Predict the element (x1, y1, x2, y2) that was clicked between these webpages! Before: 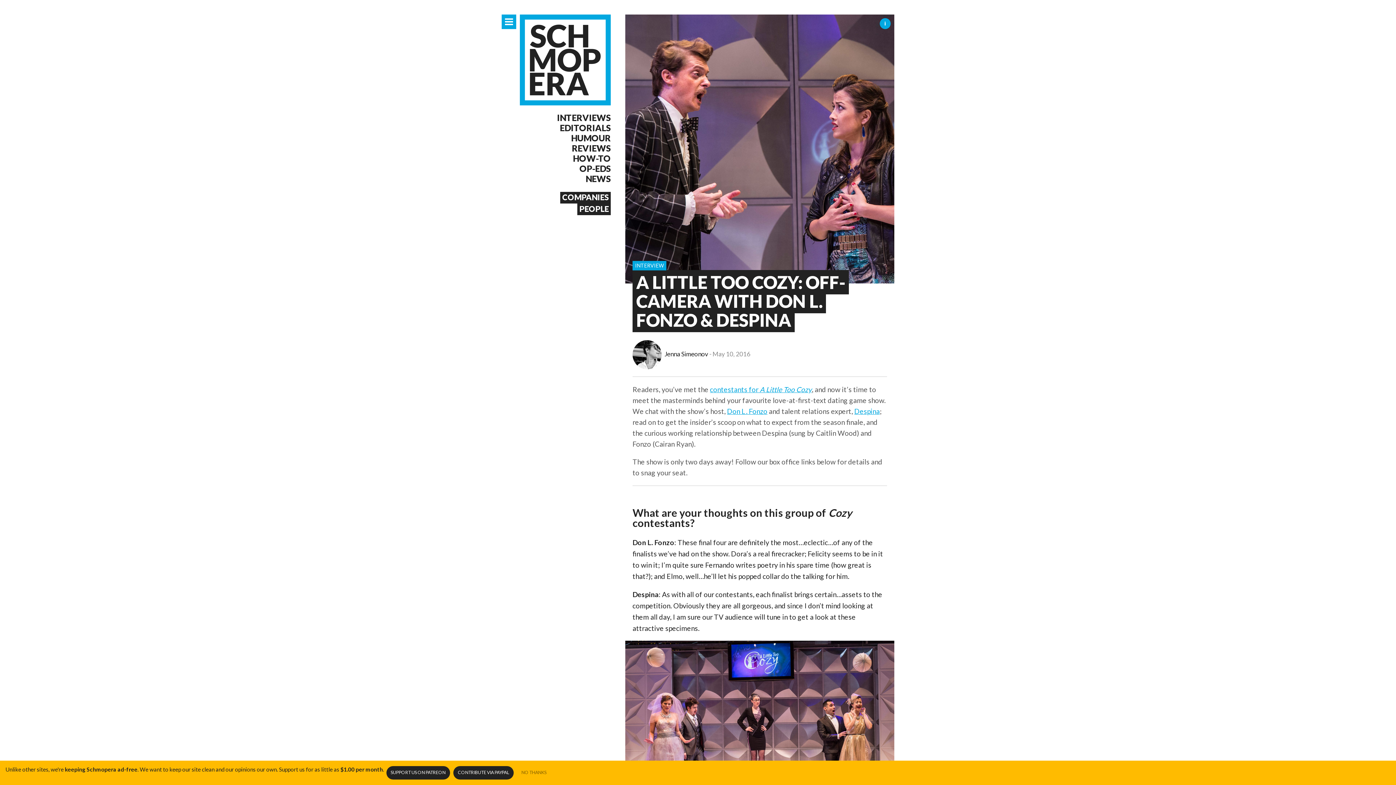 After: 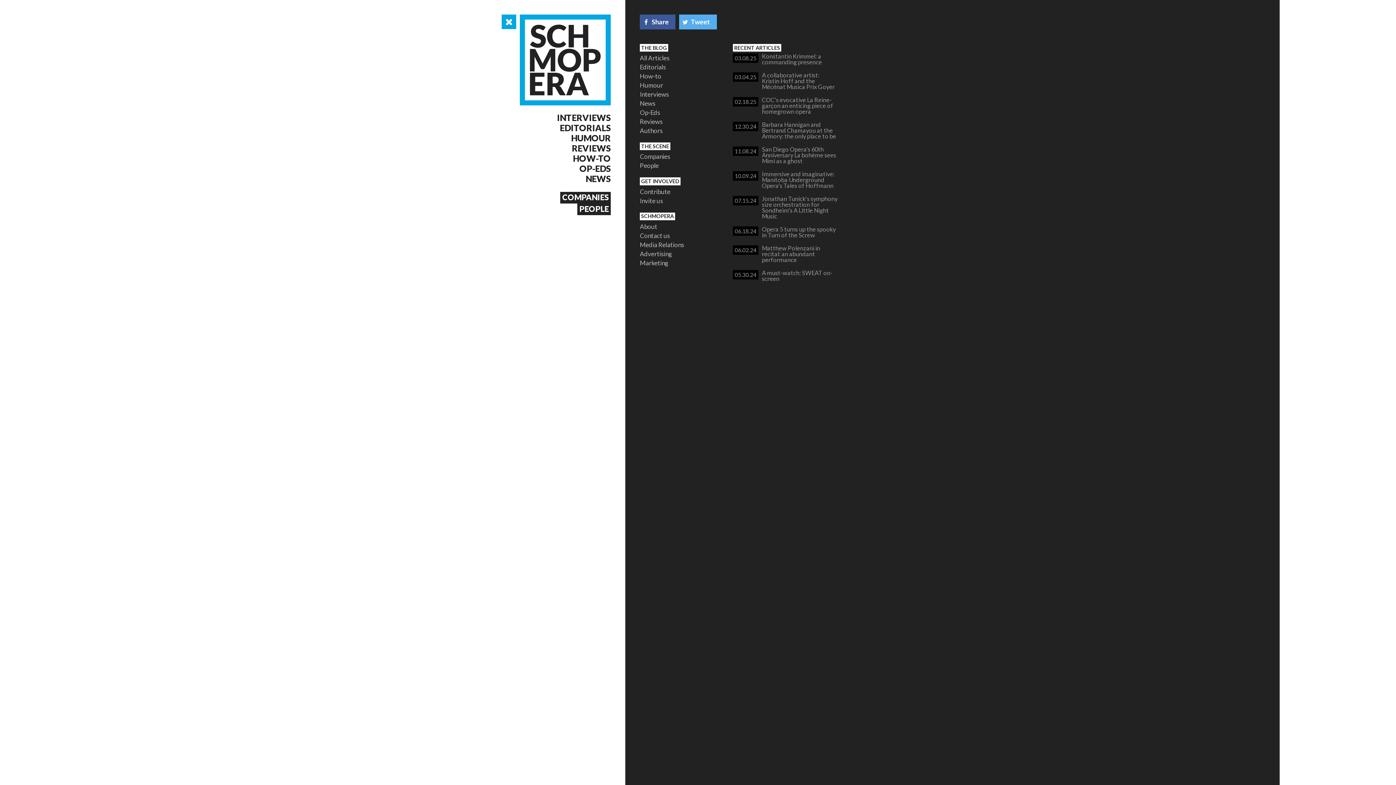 Action: bbox: (501, 14, 516, 29)